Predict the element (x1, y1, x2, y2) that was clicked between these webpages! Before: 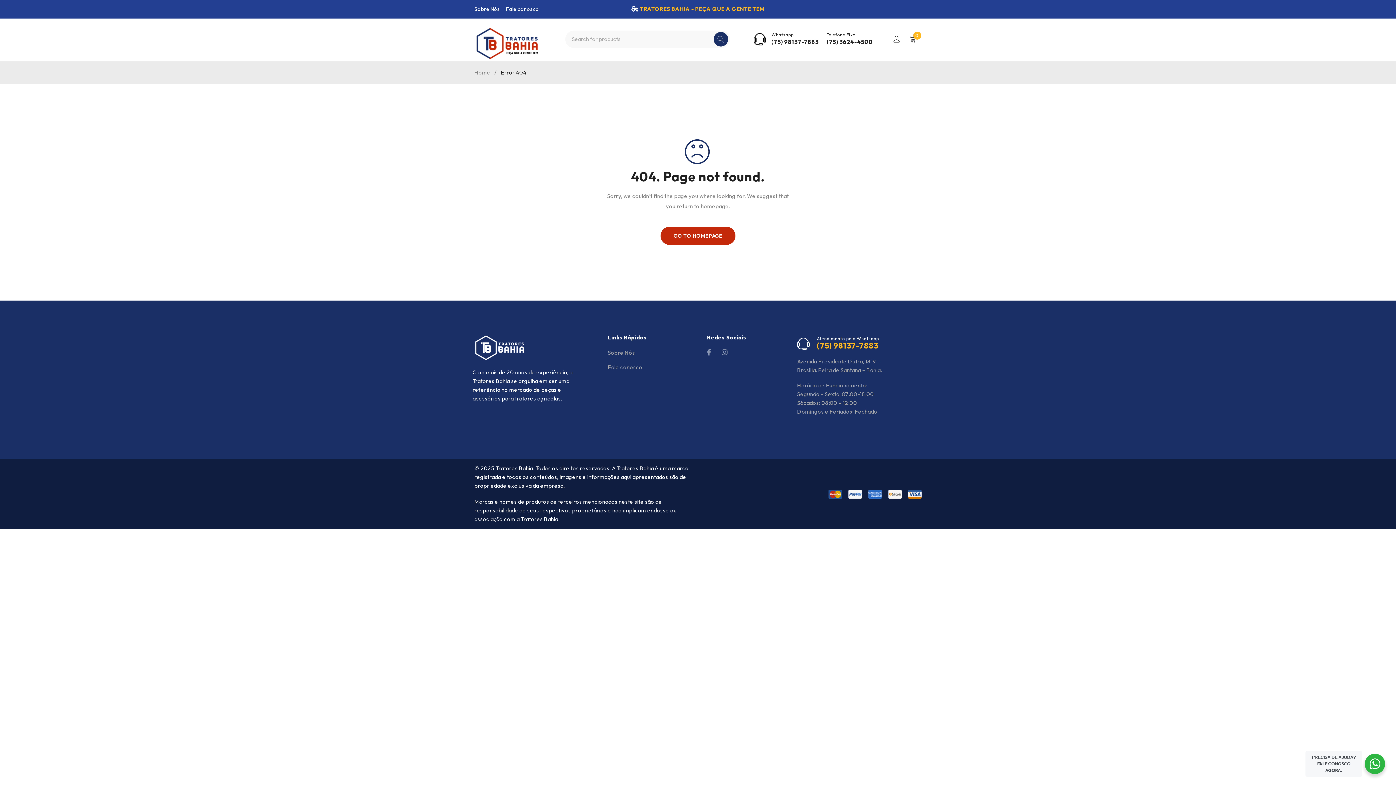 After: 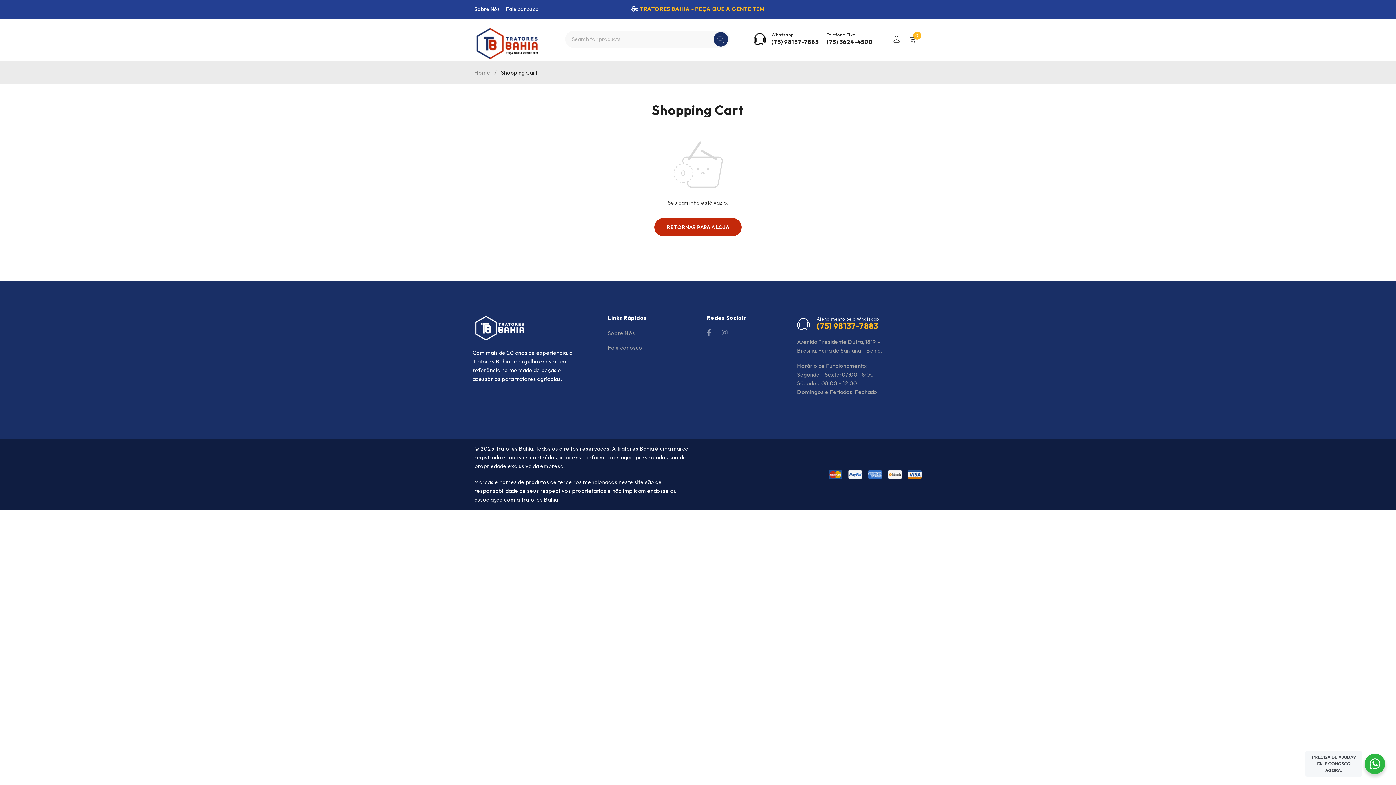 Action: bbox: (904, 31, 920, 47) label: 0